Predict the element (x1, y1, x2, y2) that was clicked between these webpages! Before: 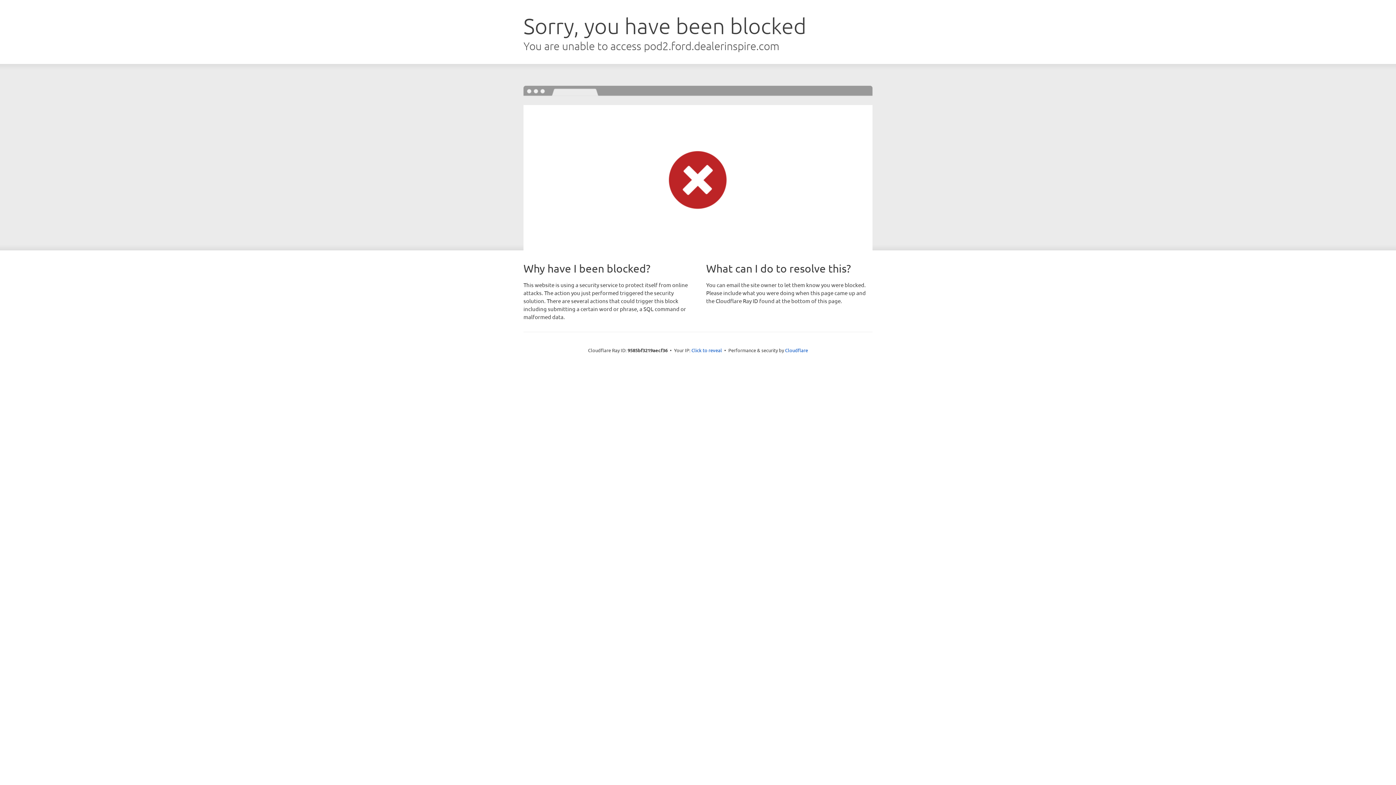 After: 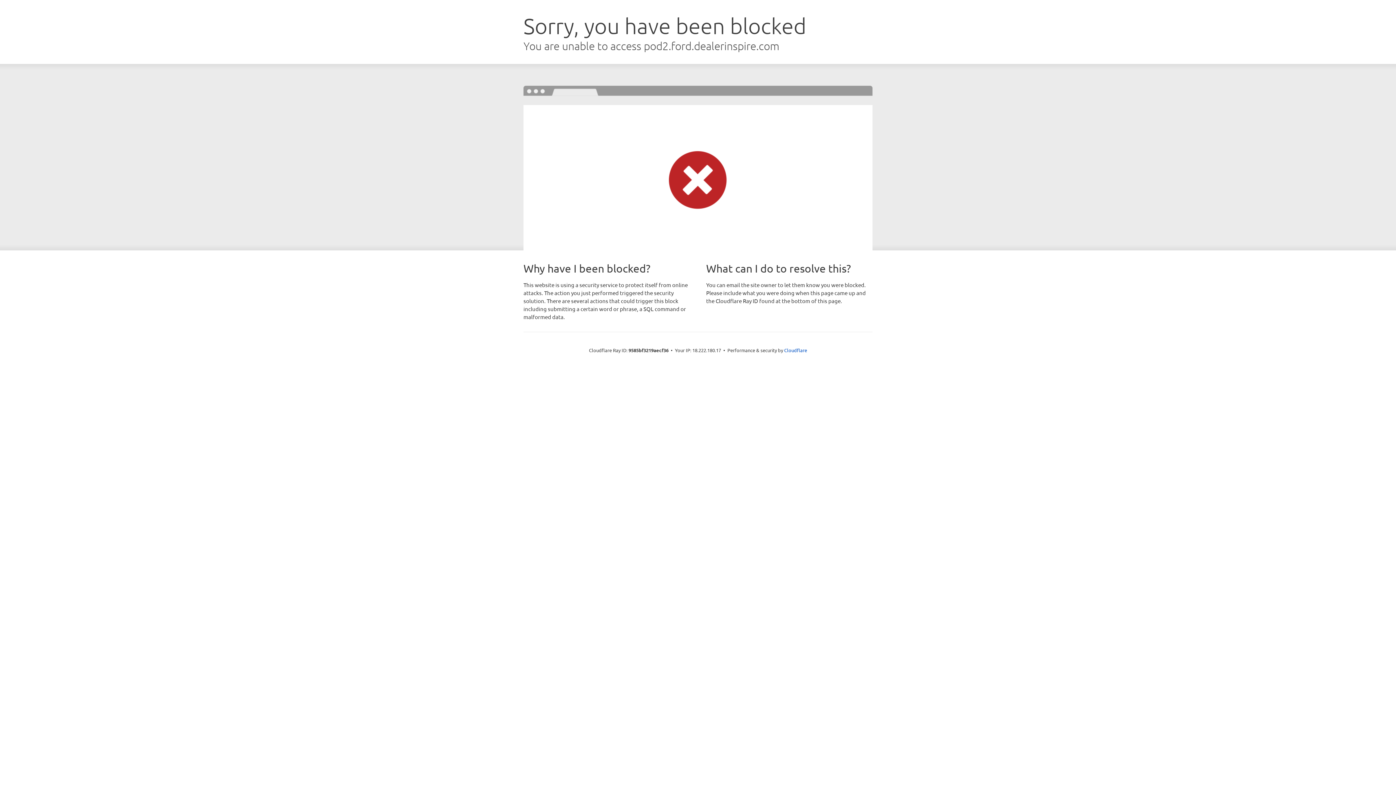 Action: bbox: (691, 346, 722, 353) label: Click to reveal